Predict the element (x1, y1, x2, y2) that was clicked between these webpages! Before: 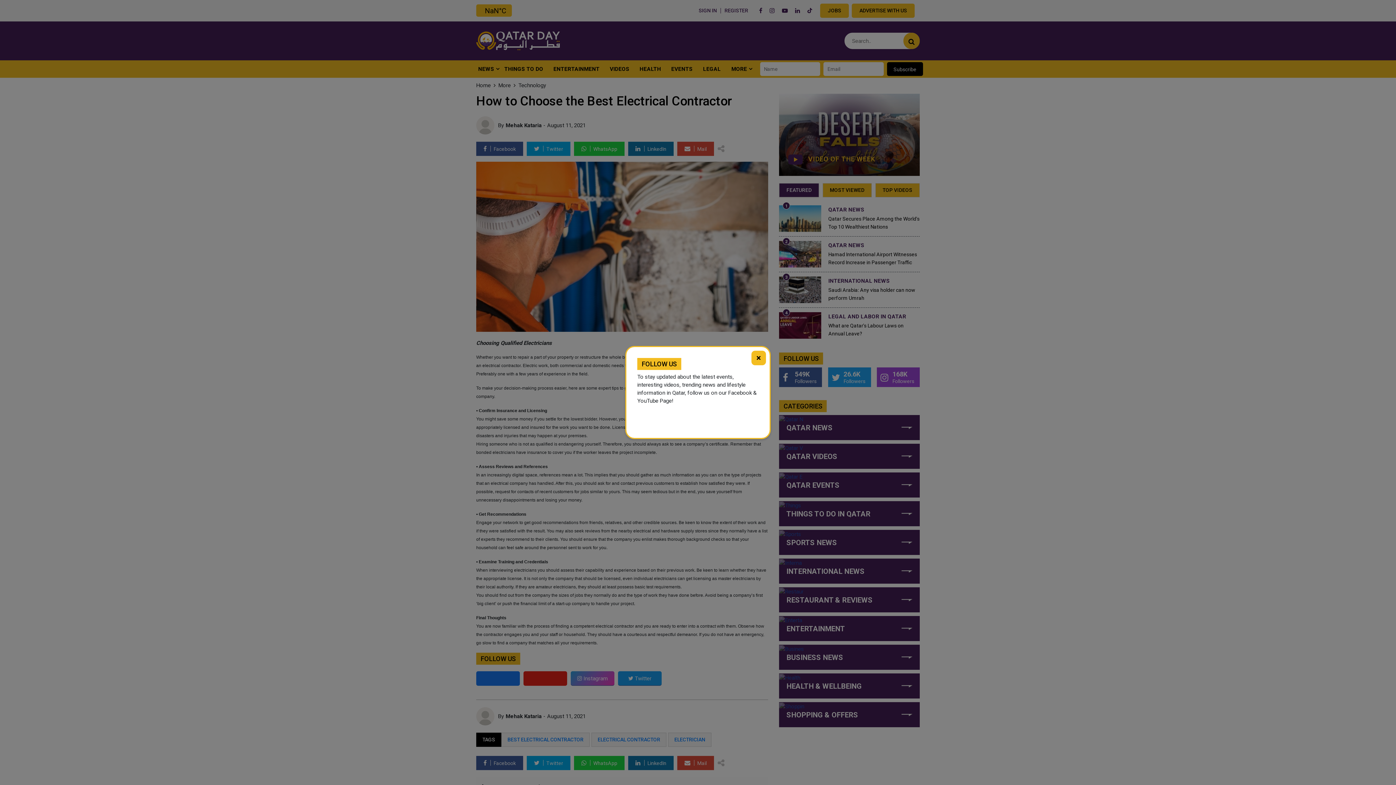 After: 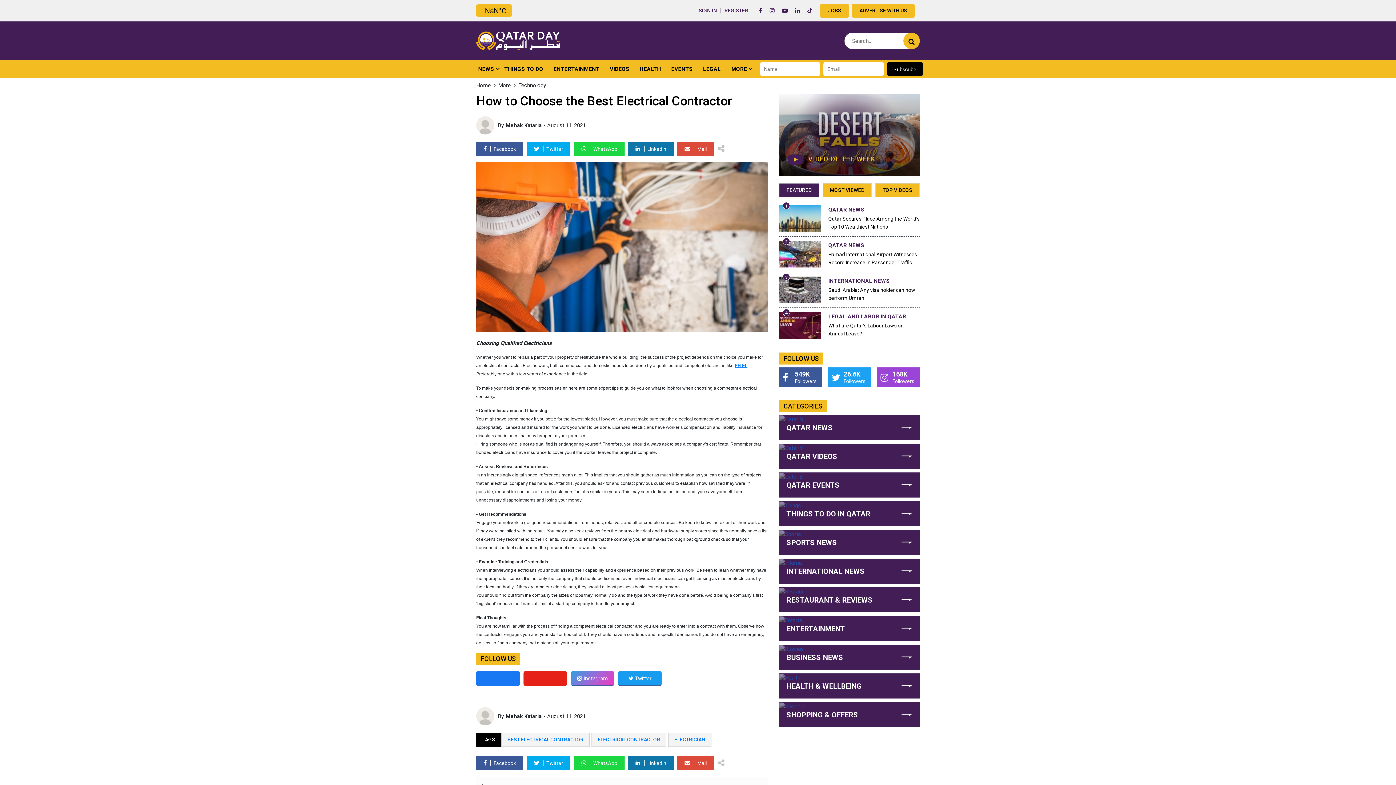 Action: bbox: (751, 350, 766, 365) label: ×